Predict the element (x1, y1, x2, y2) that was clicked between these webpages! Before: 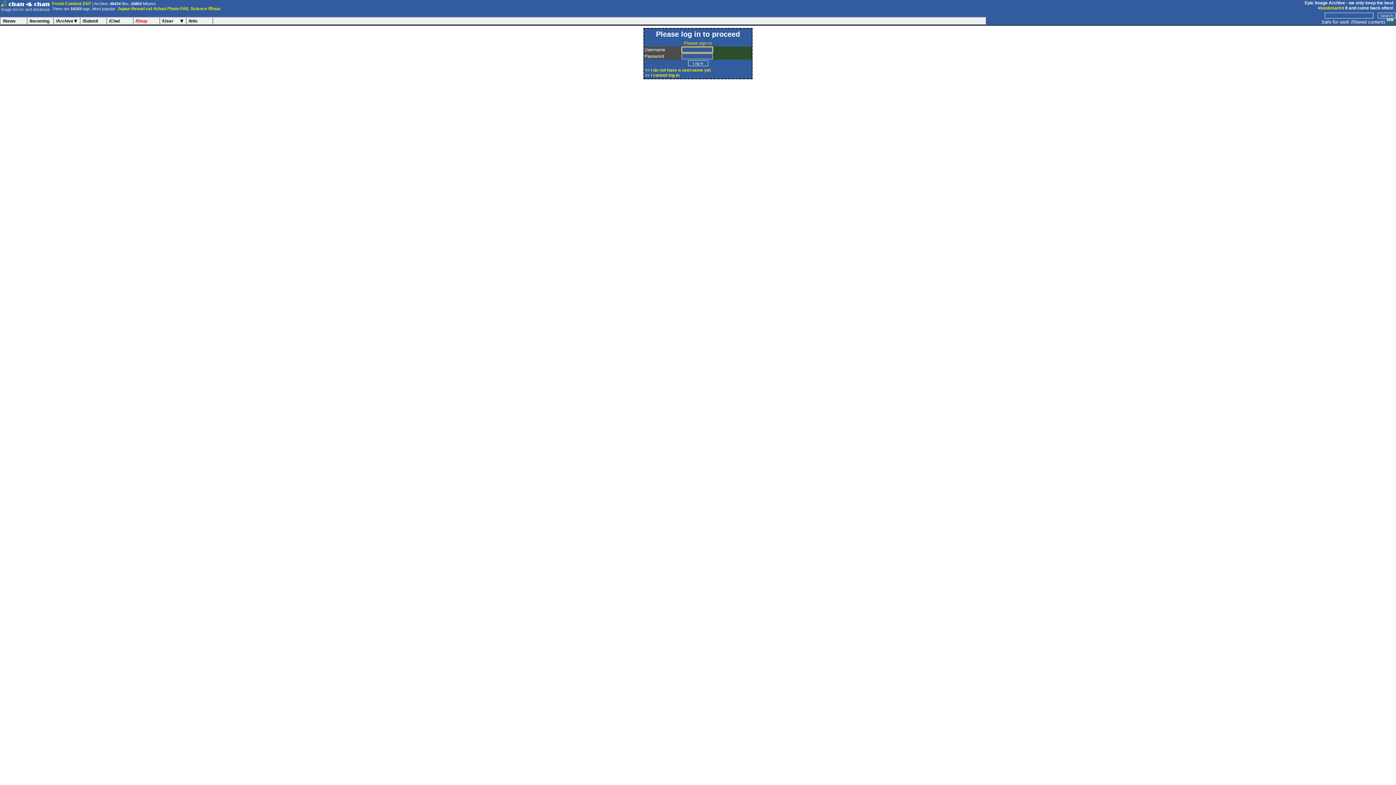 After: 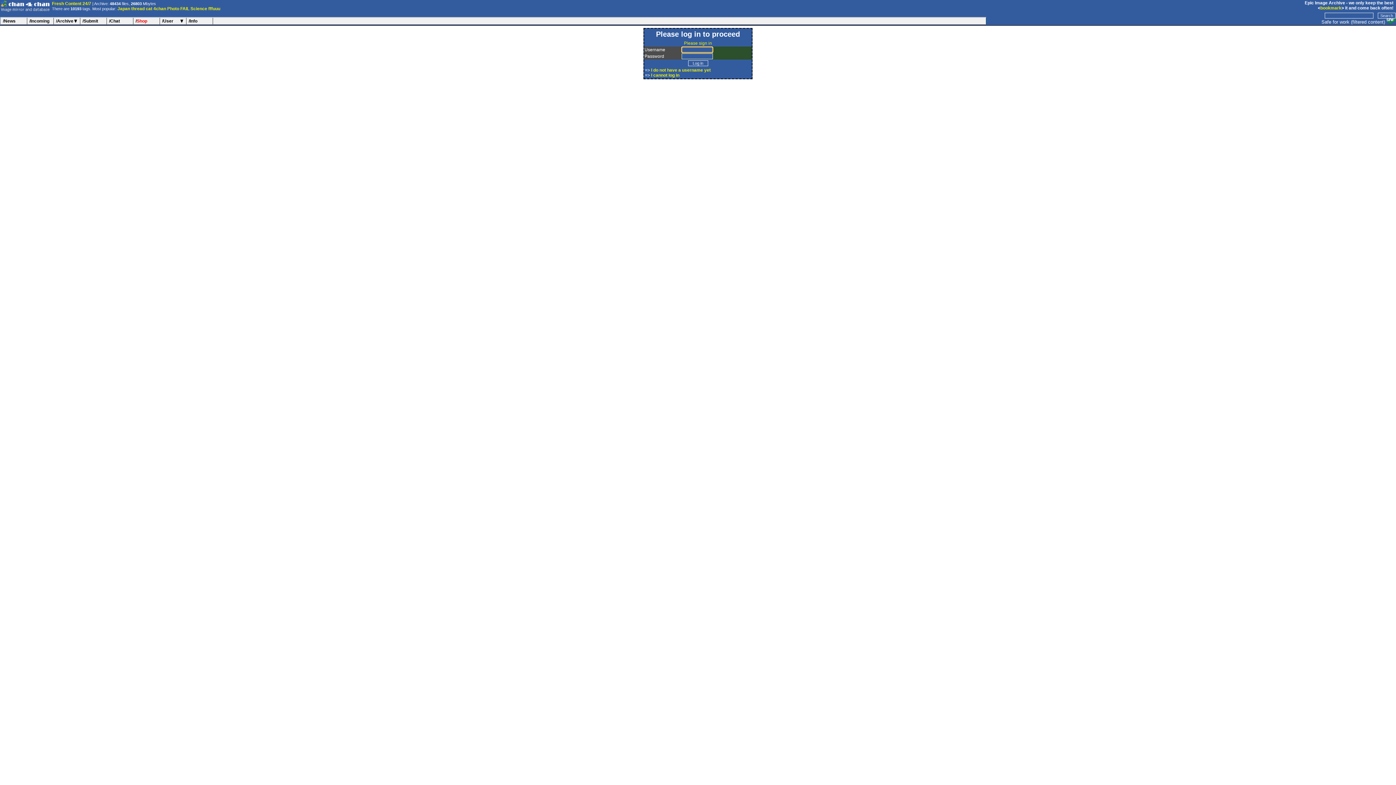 Action: bbox: (131, 6, 144, 11) label: thread